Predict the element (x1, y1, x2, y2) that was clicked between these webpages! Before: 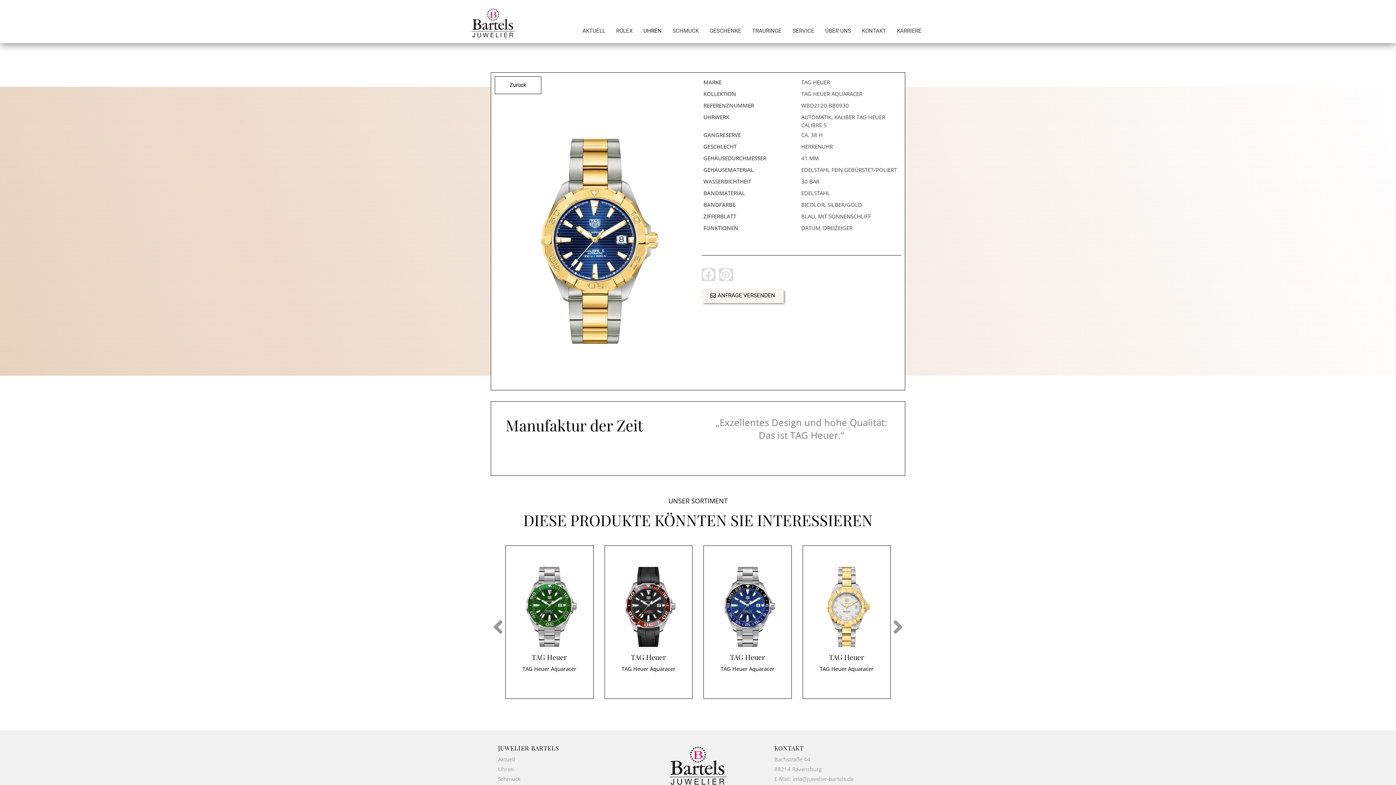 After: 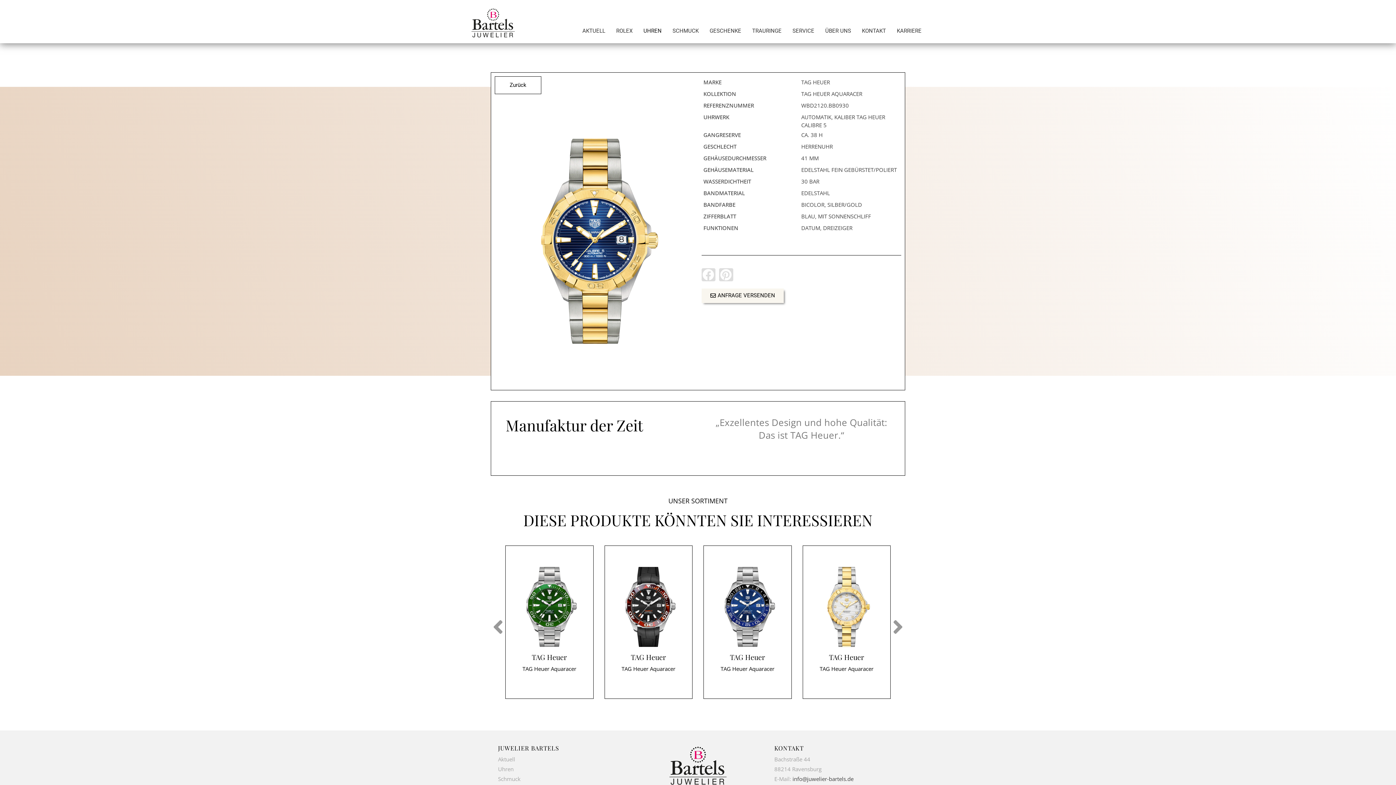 Action: bbox: (792, 775, 853, 783) label: info@juwelier-bartels.de